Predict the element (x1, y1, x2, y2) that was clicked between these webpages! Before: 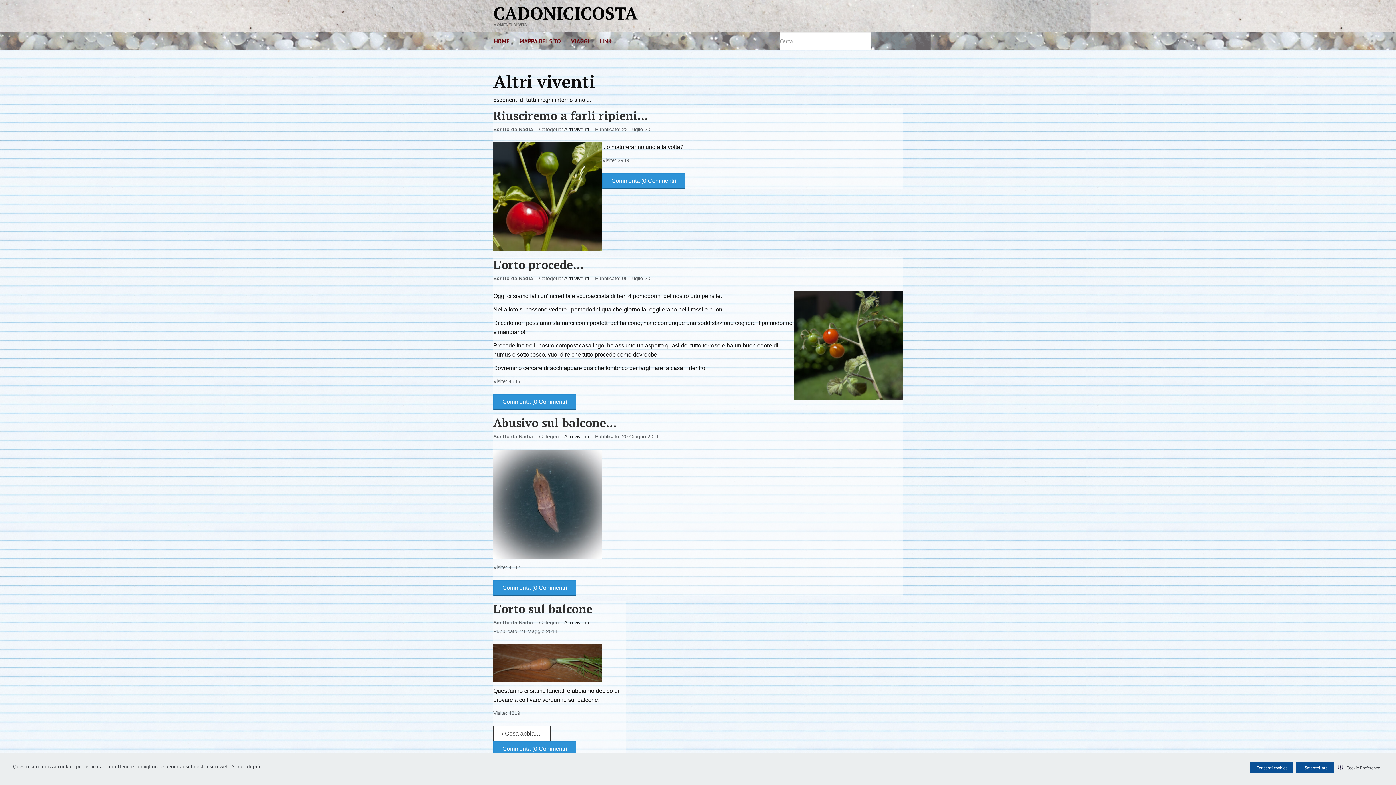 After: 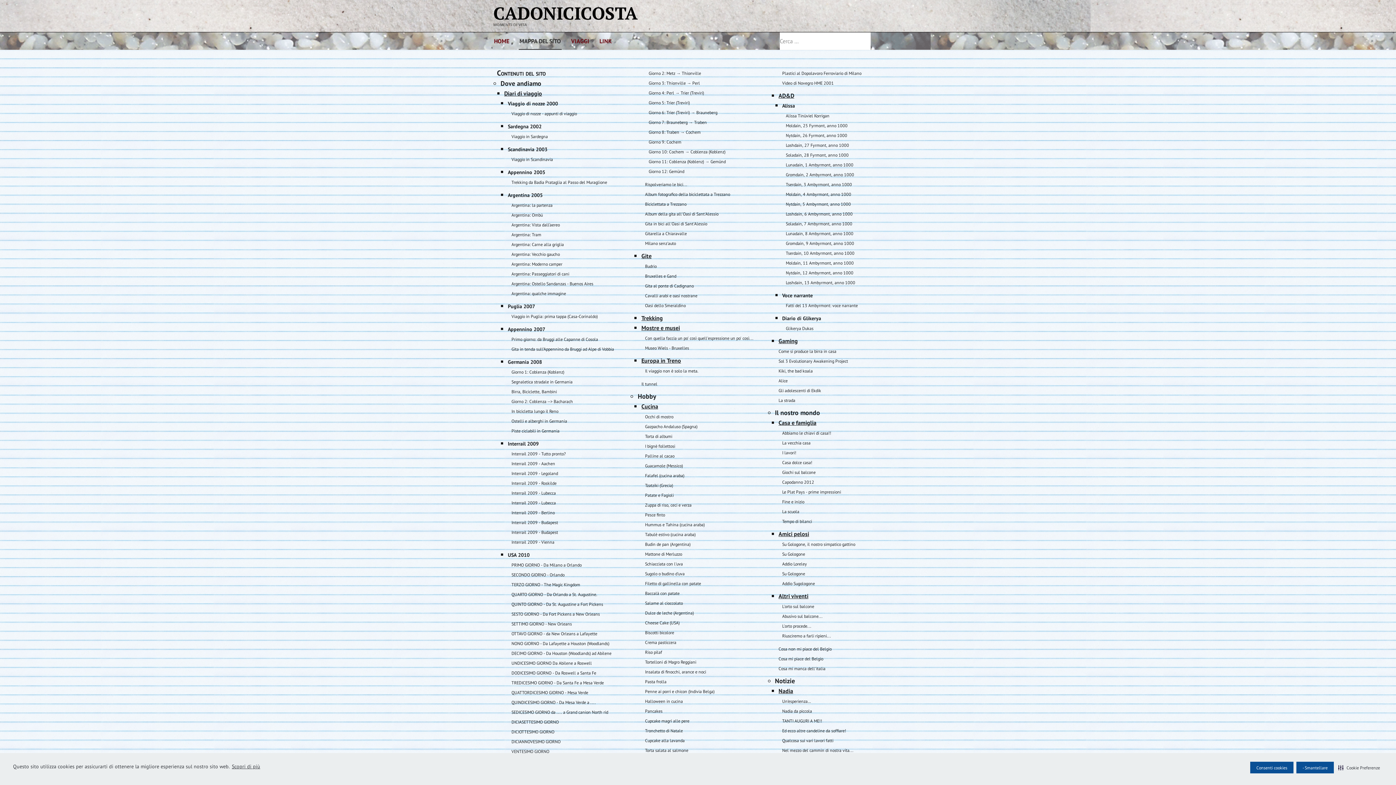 Action: bbox: (518, 32, 561, 49) label: MAPPA DEL SITO